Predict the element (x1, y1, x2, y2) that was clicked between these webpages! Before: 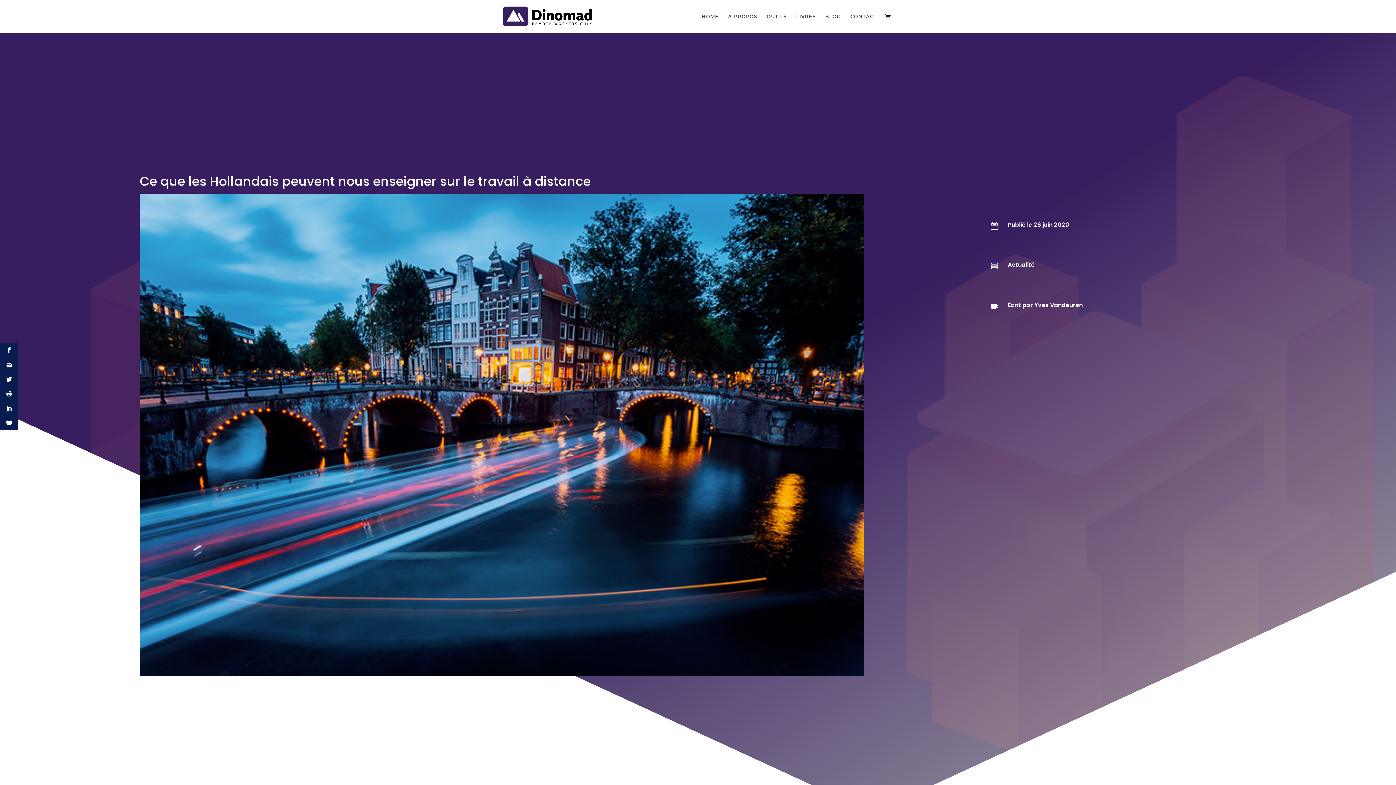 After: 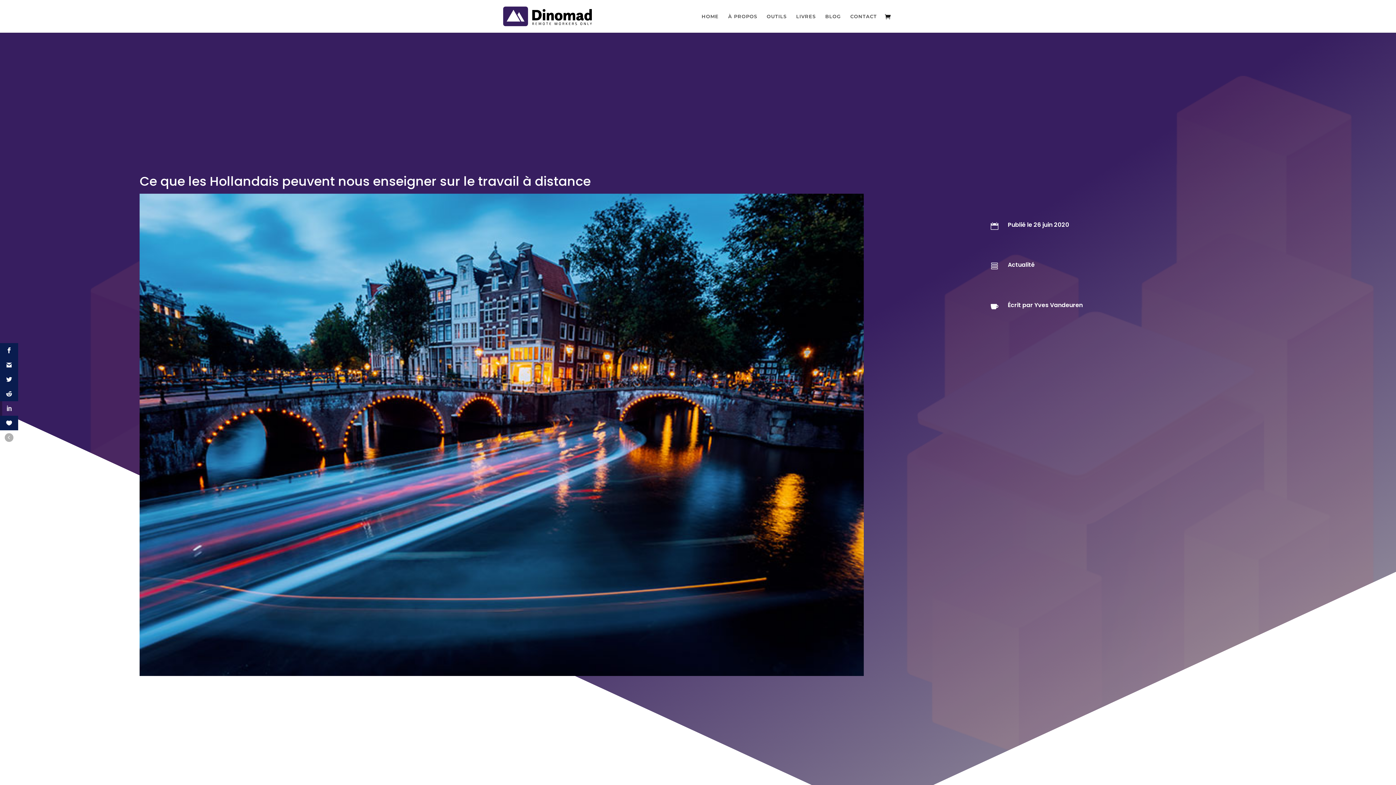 Action: bbox: (0, 401, 18, 416)